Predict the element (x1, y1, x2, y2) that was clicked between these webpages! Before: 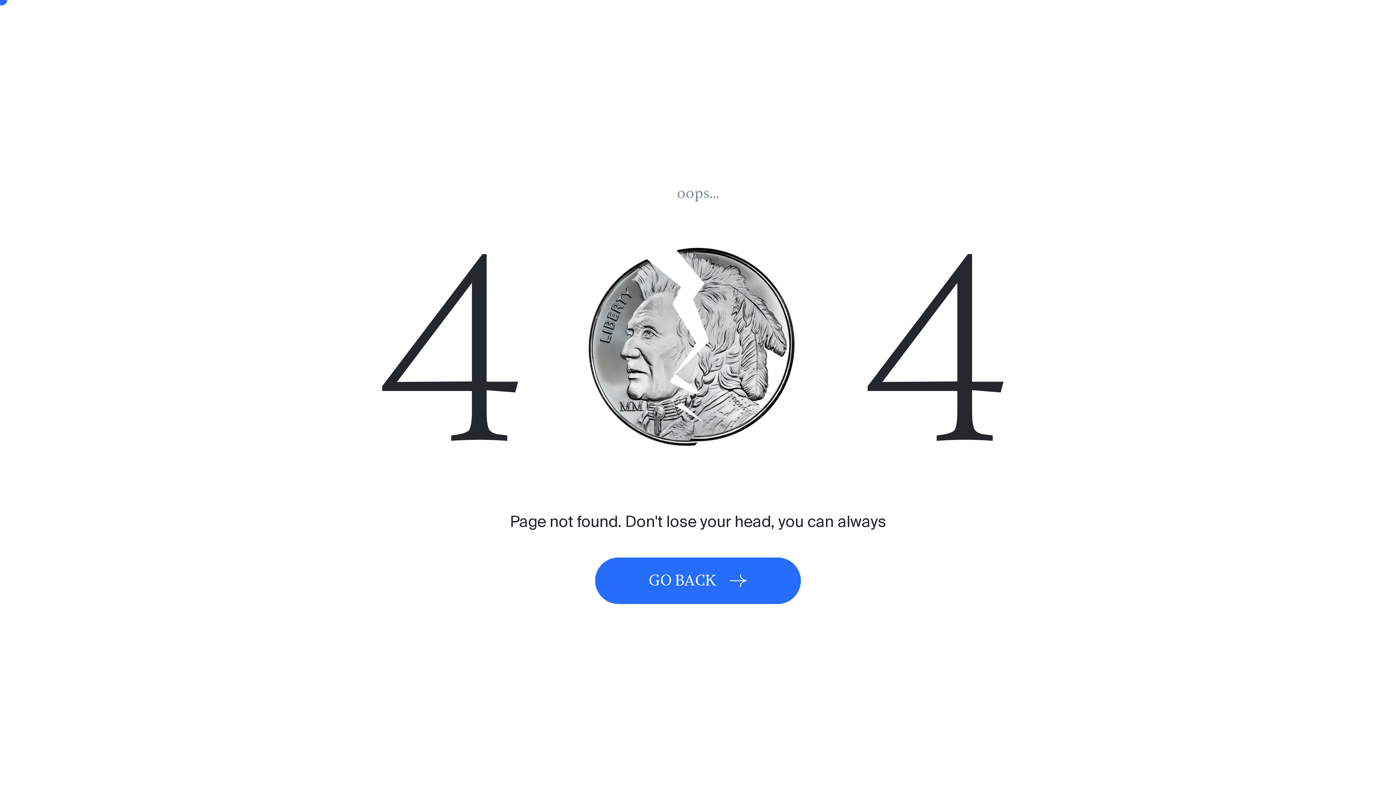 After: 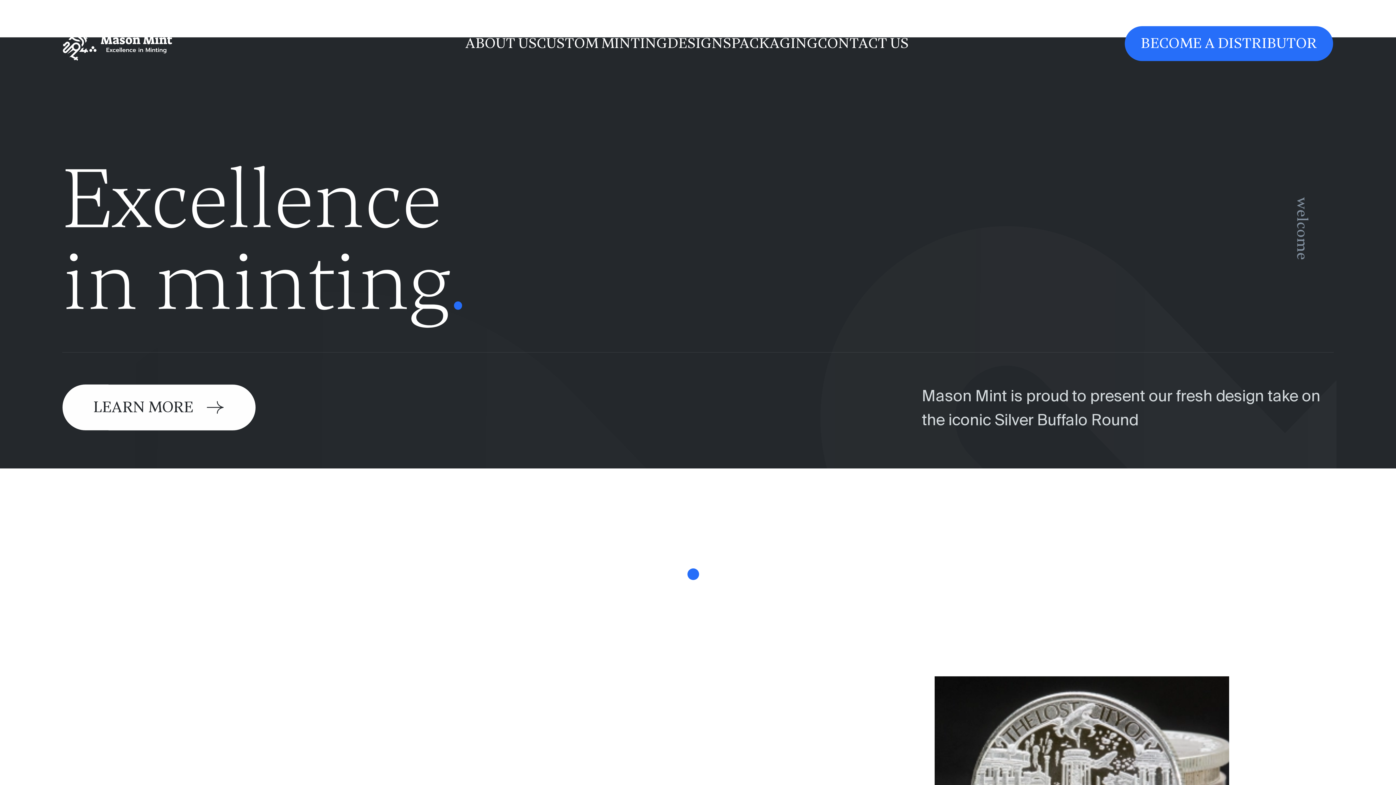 Action: label: GO BACK bbox: (595, 557, 800, 604)